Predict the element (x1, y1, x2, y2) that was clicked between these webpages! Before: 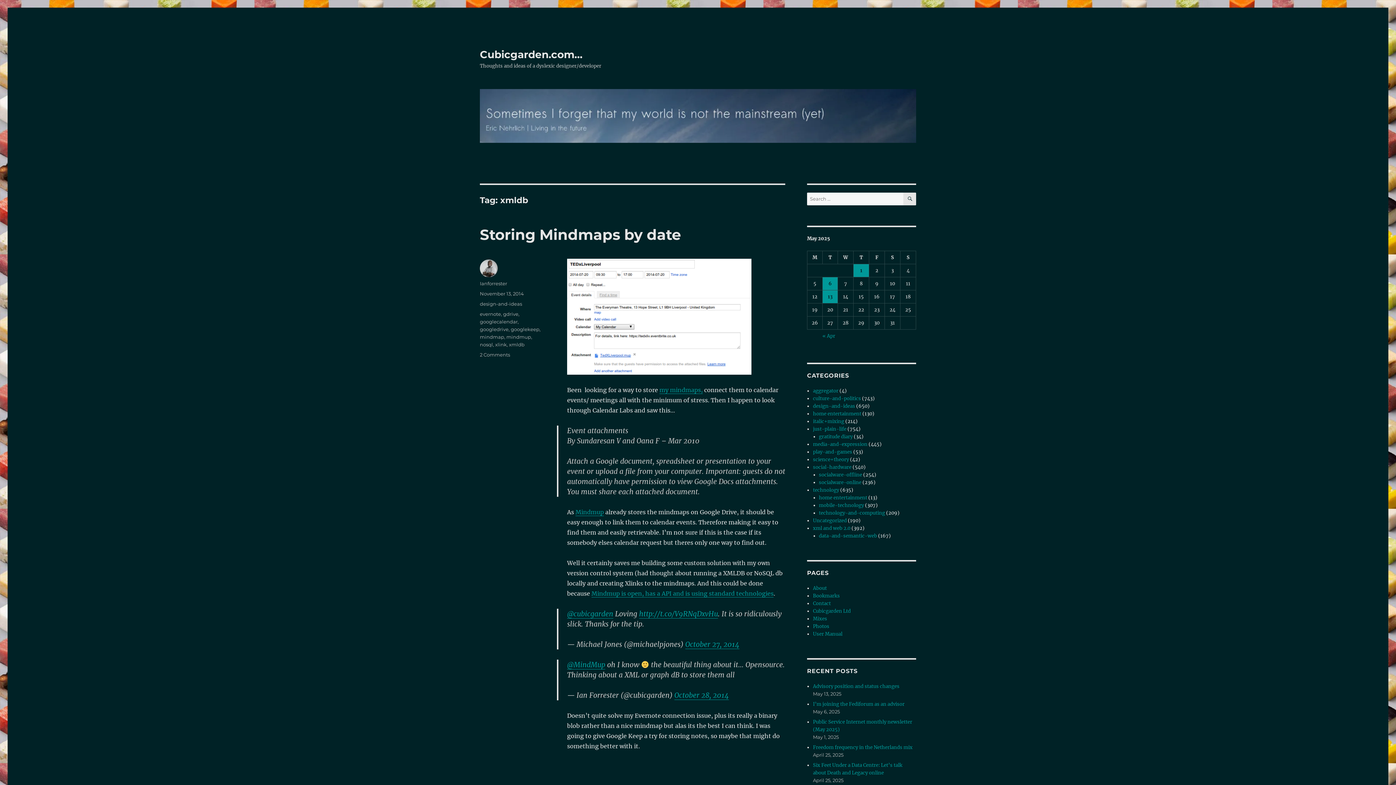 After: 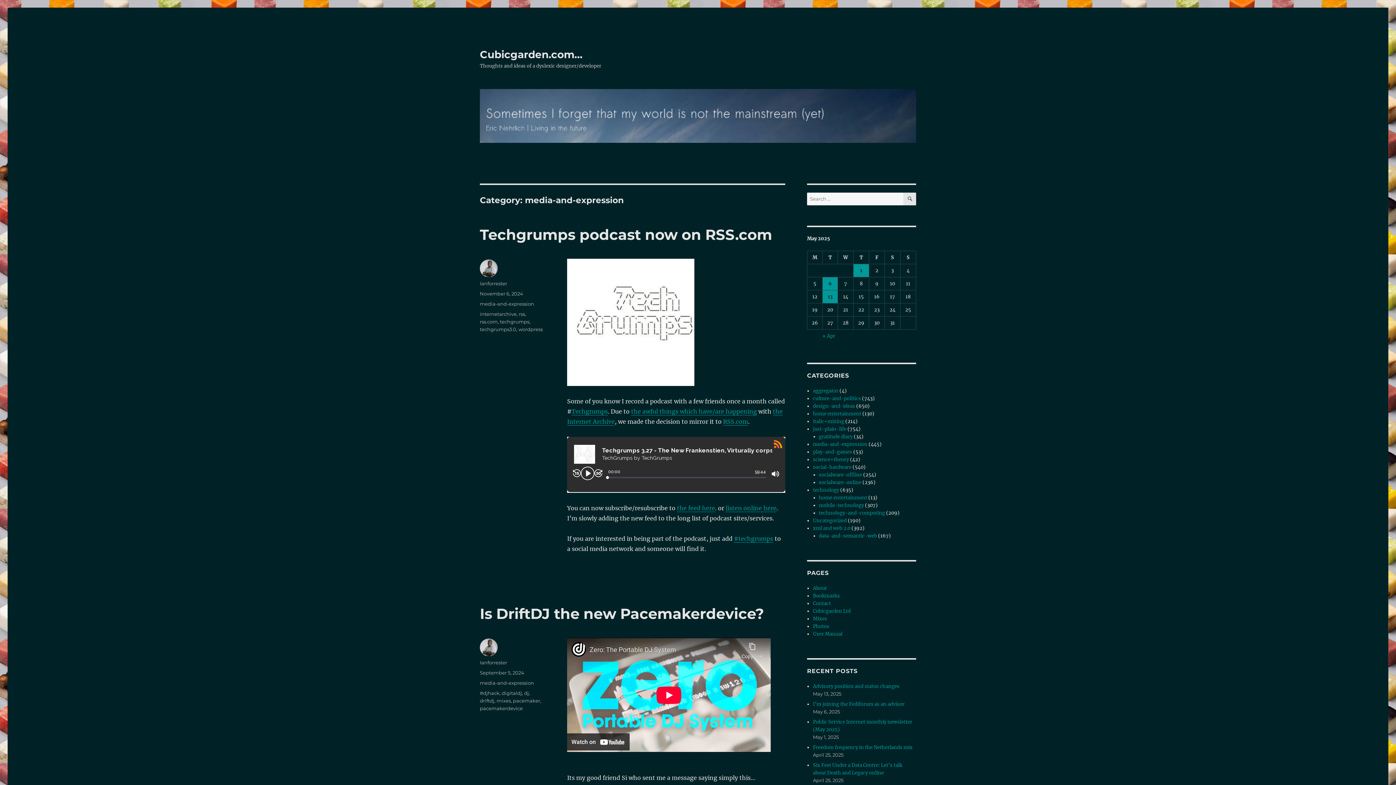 Action: bbox: (813, 441, 867, 447) label: media-and-expression